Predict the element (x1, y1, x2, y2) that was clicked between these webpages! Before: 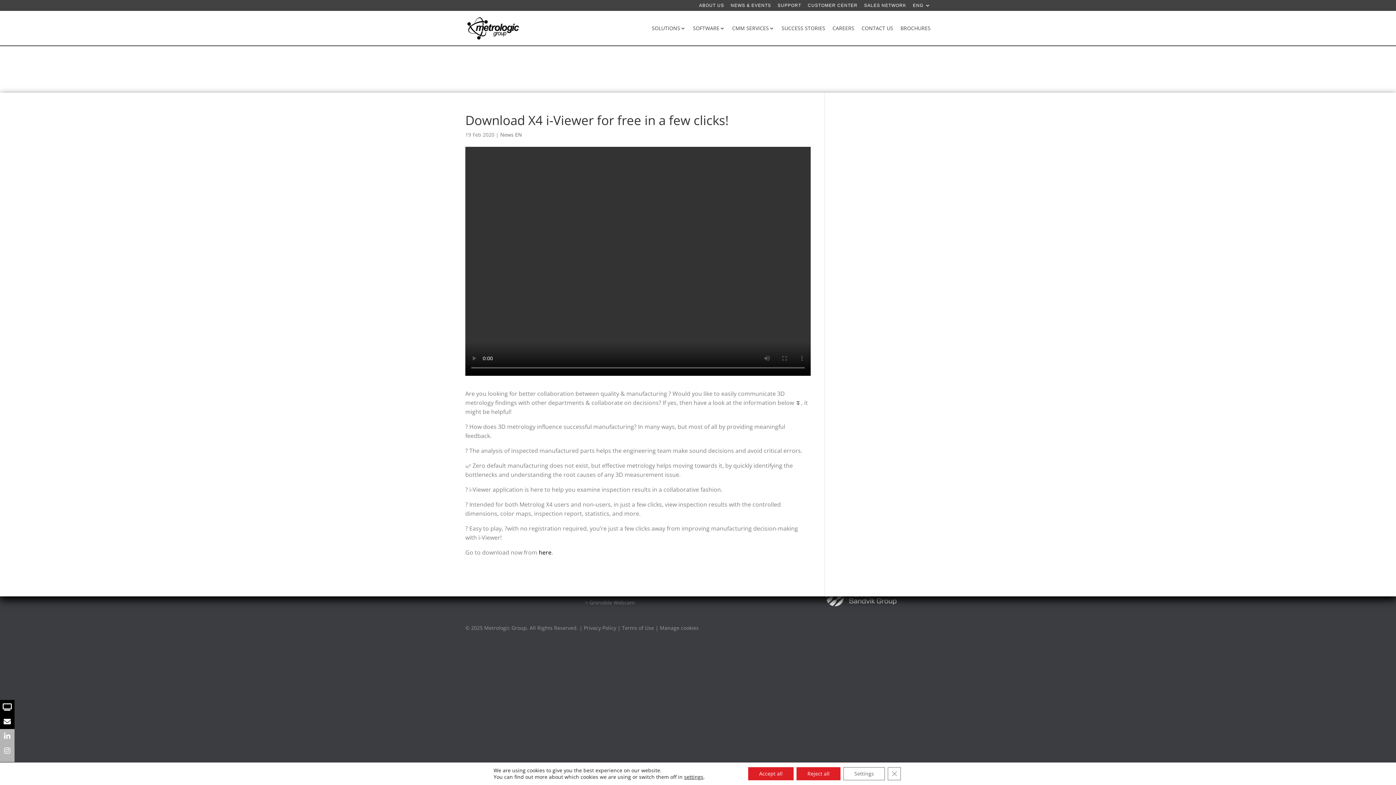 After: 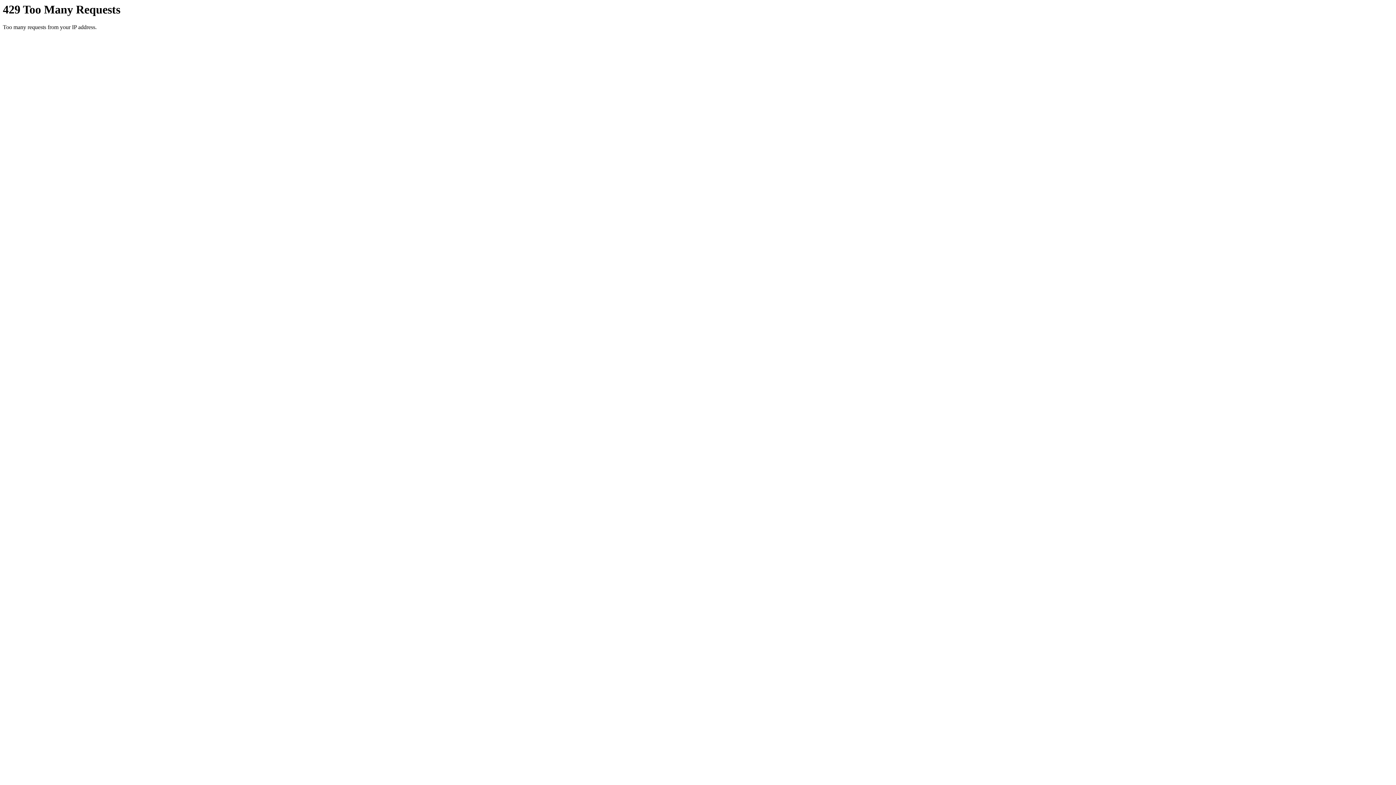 Action: label: Privacy Policy bbox: (584, 624, 616, 631)